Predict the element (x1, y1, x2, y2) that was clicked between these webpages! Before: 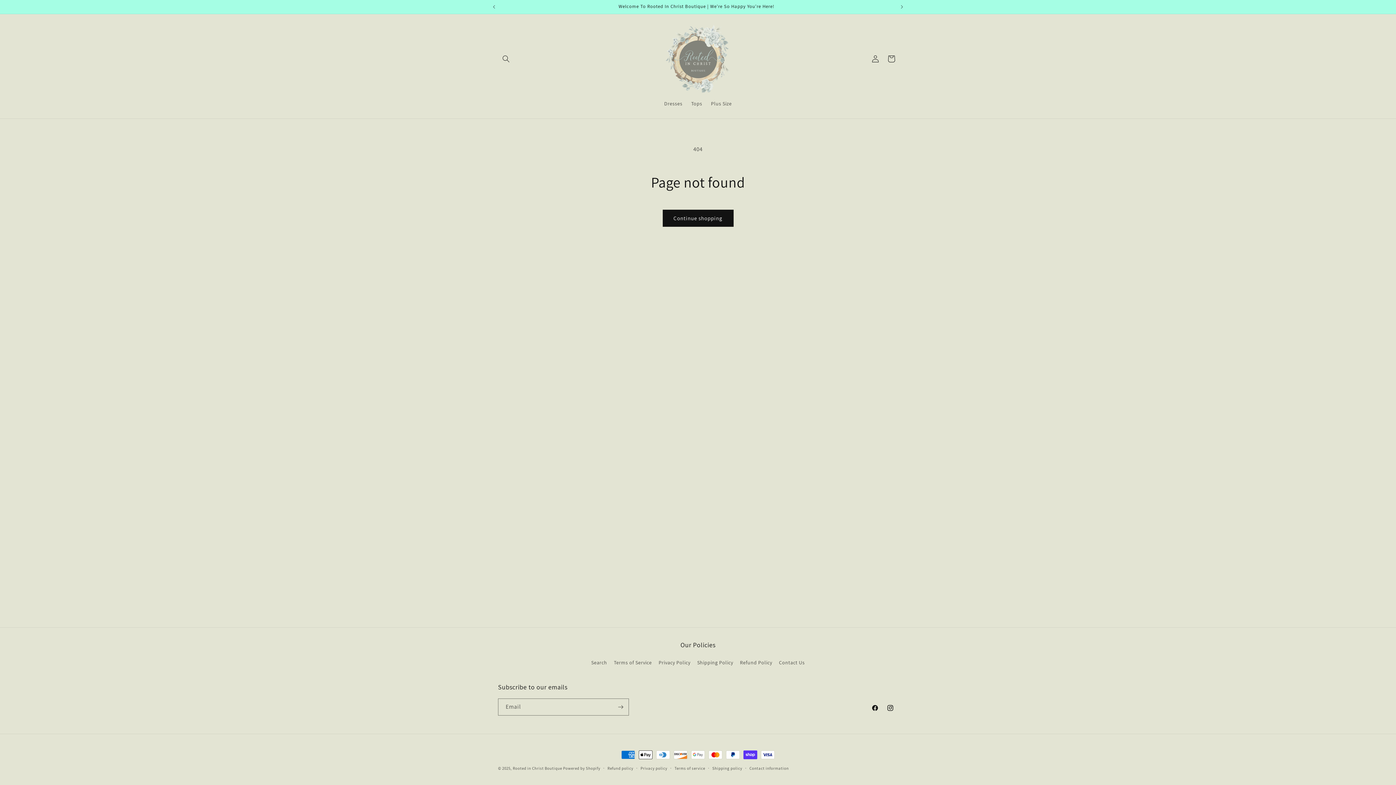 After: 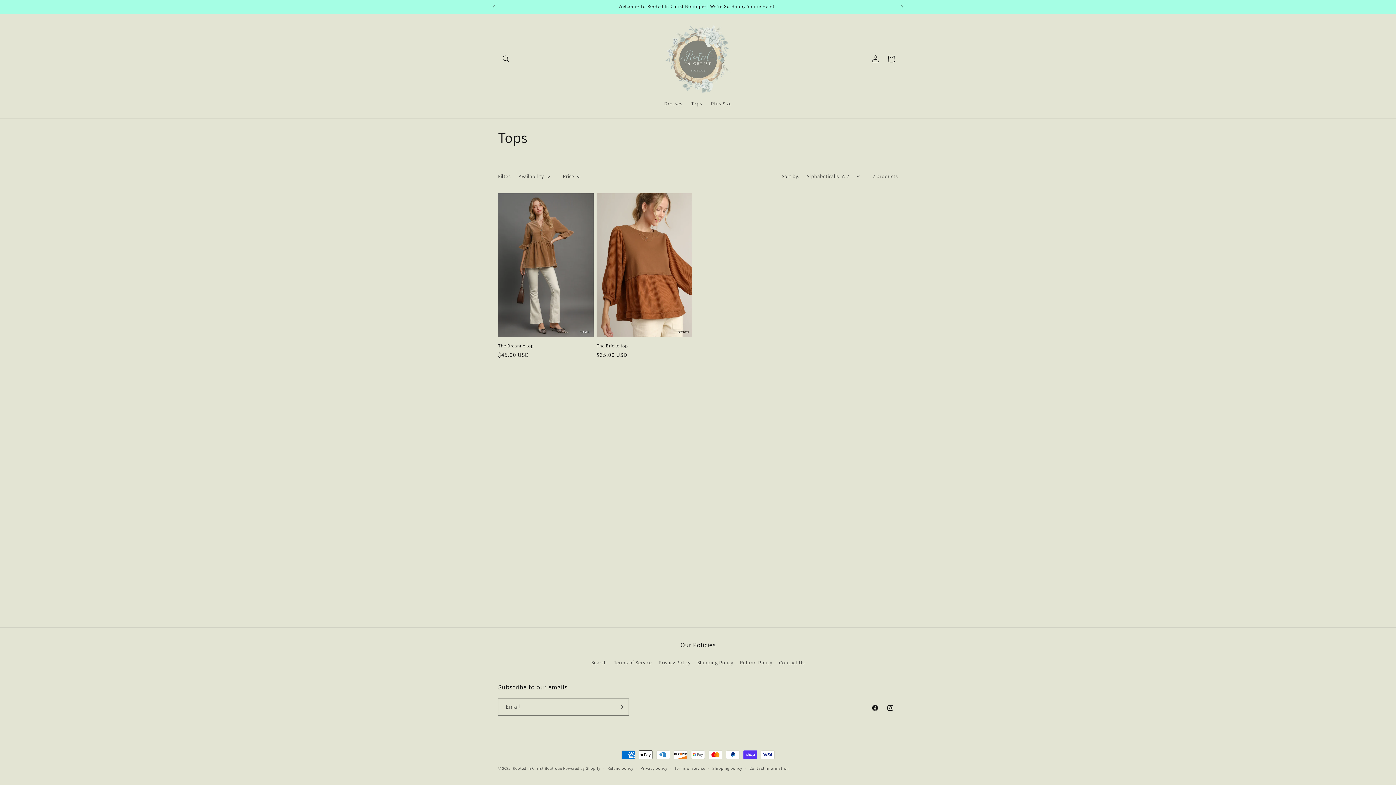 Action: label: Tops bbox: (686, 96, 706, 111)